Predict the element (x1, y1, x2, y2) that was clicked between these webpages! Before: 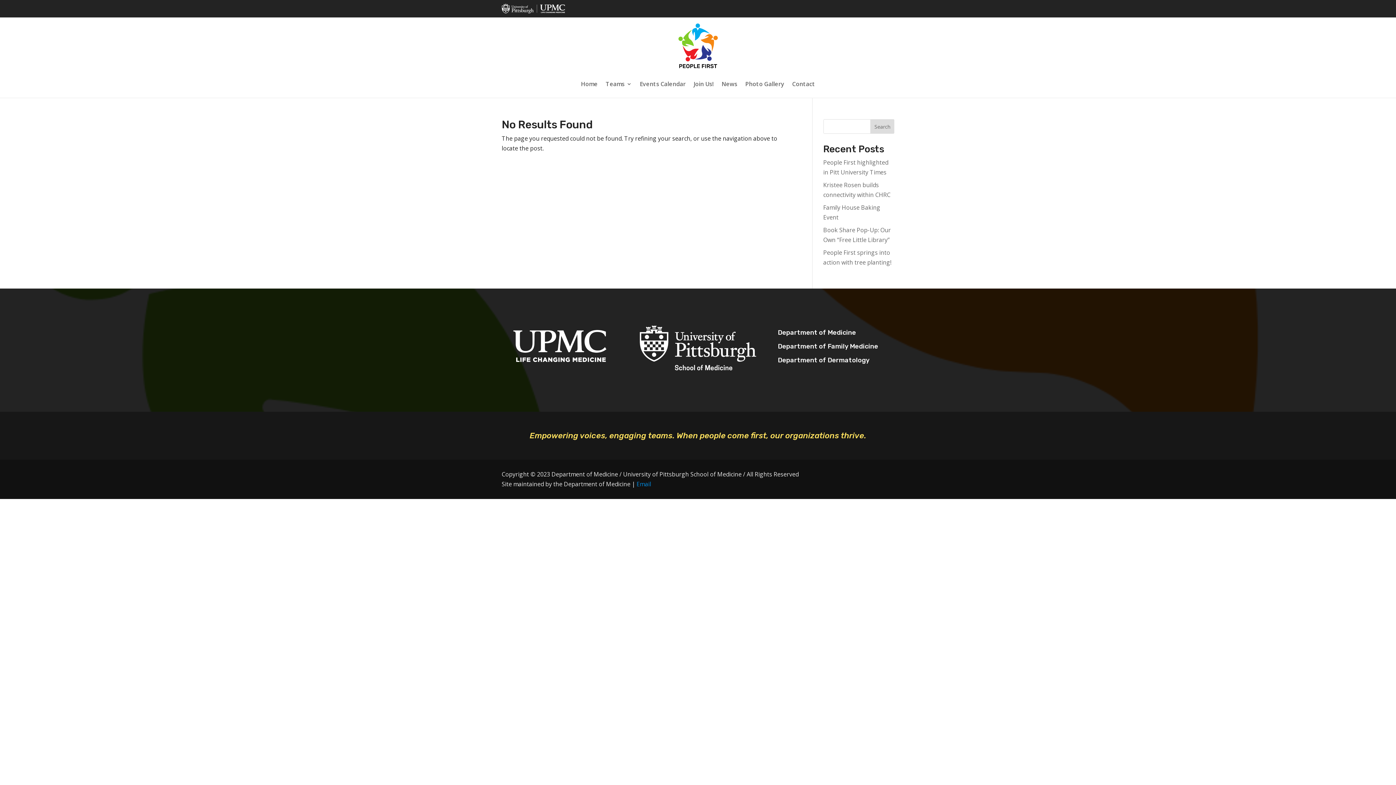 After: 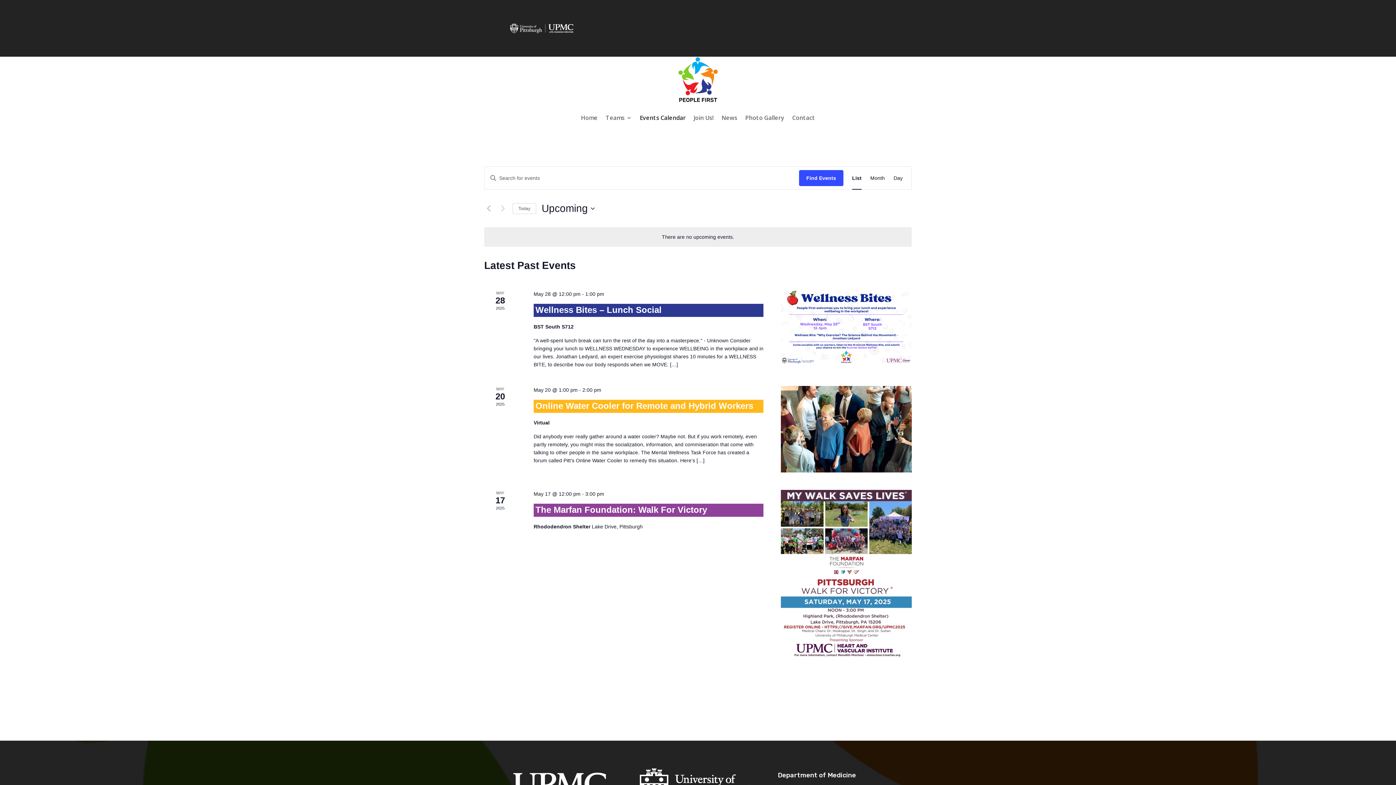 Action: label: Events Calendar bbox: (640, 70, 685, 97)